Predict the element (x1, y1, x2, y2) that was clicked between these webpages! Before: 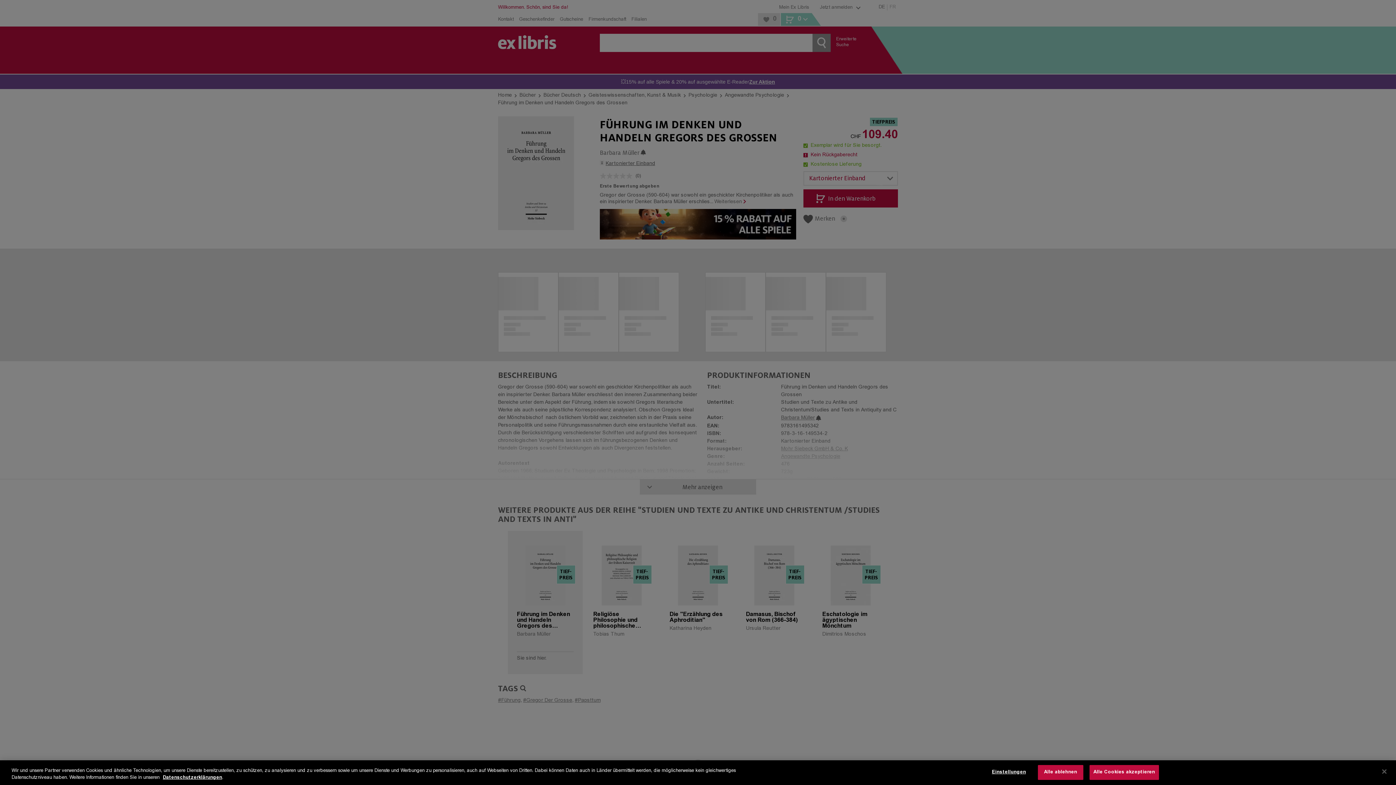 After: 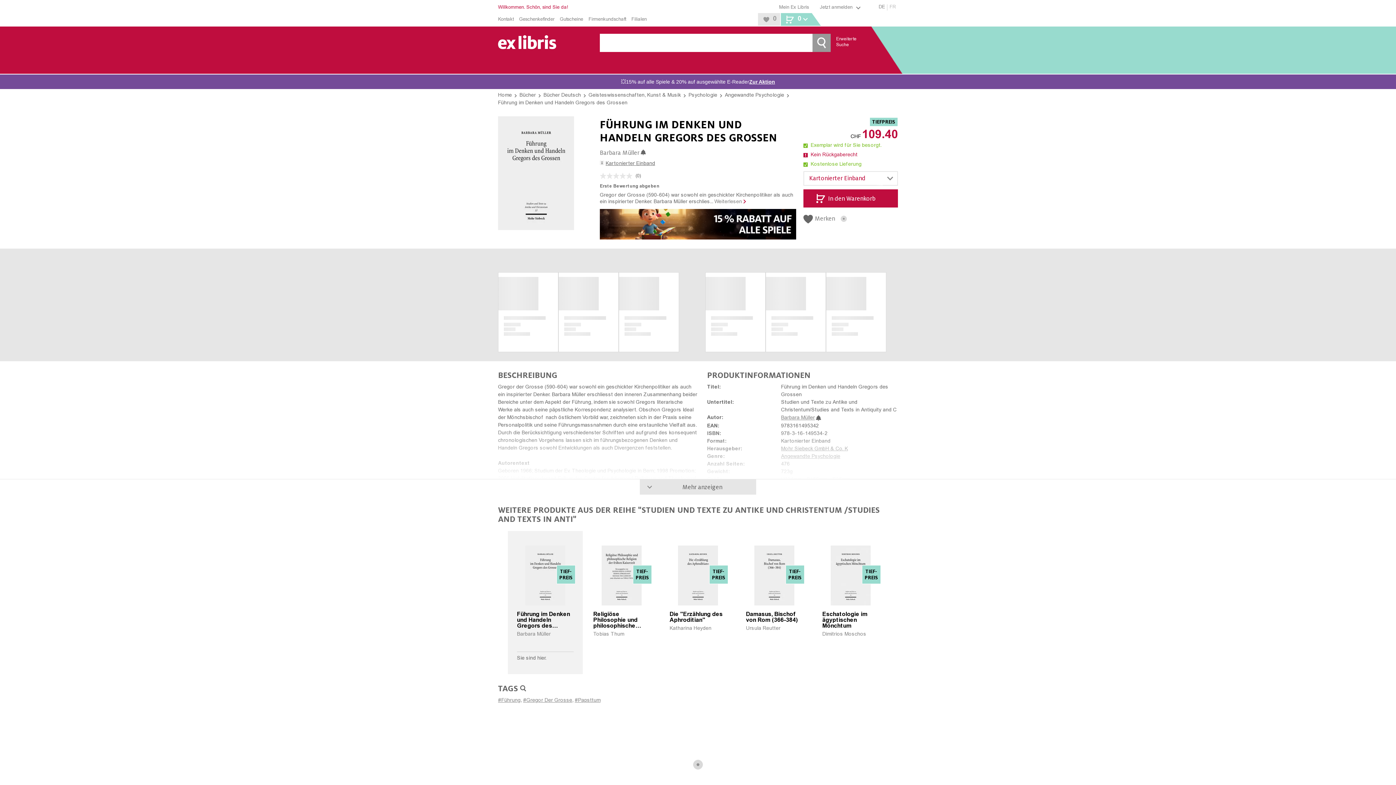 Action: bbox: (1038, 765, 1083, 780) label: Alle ablehnen